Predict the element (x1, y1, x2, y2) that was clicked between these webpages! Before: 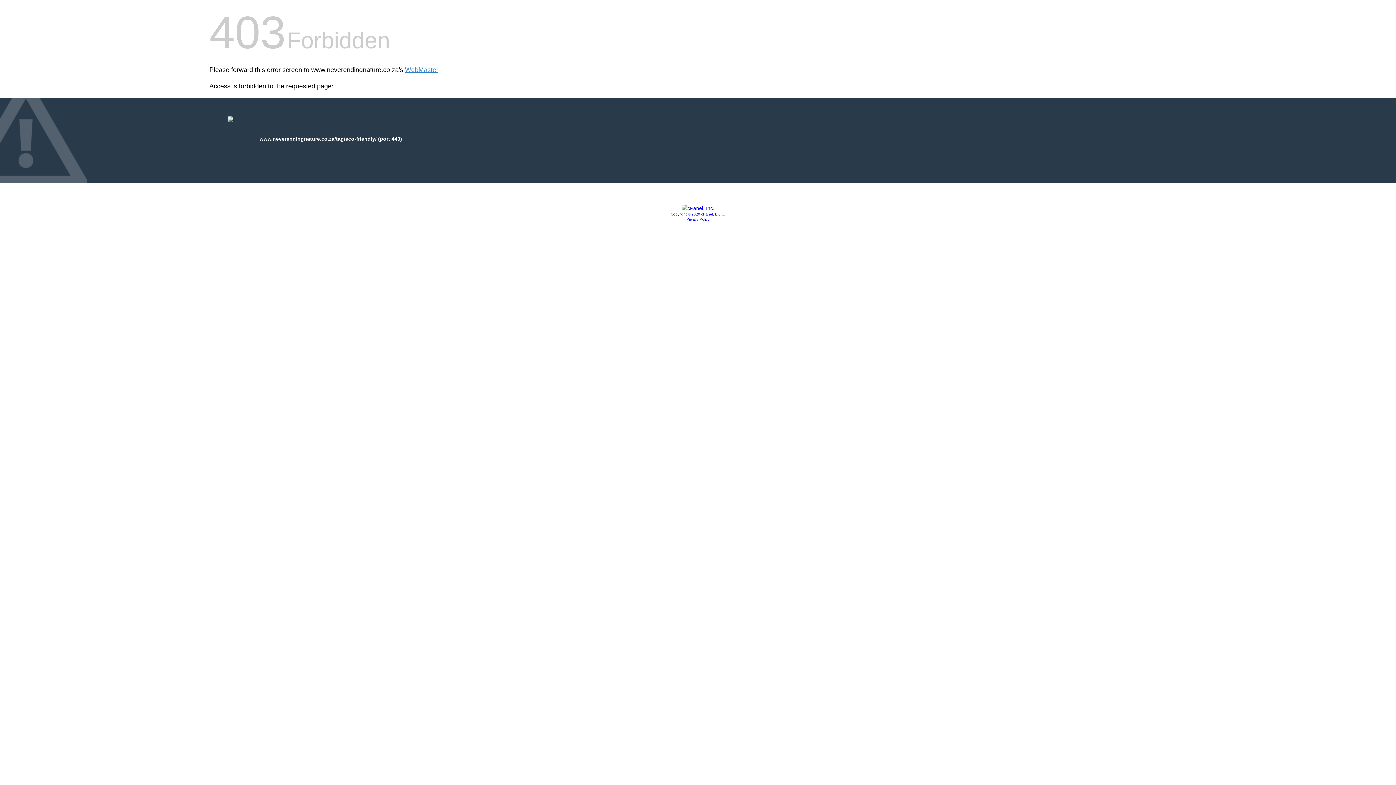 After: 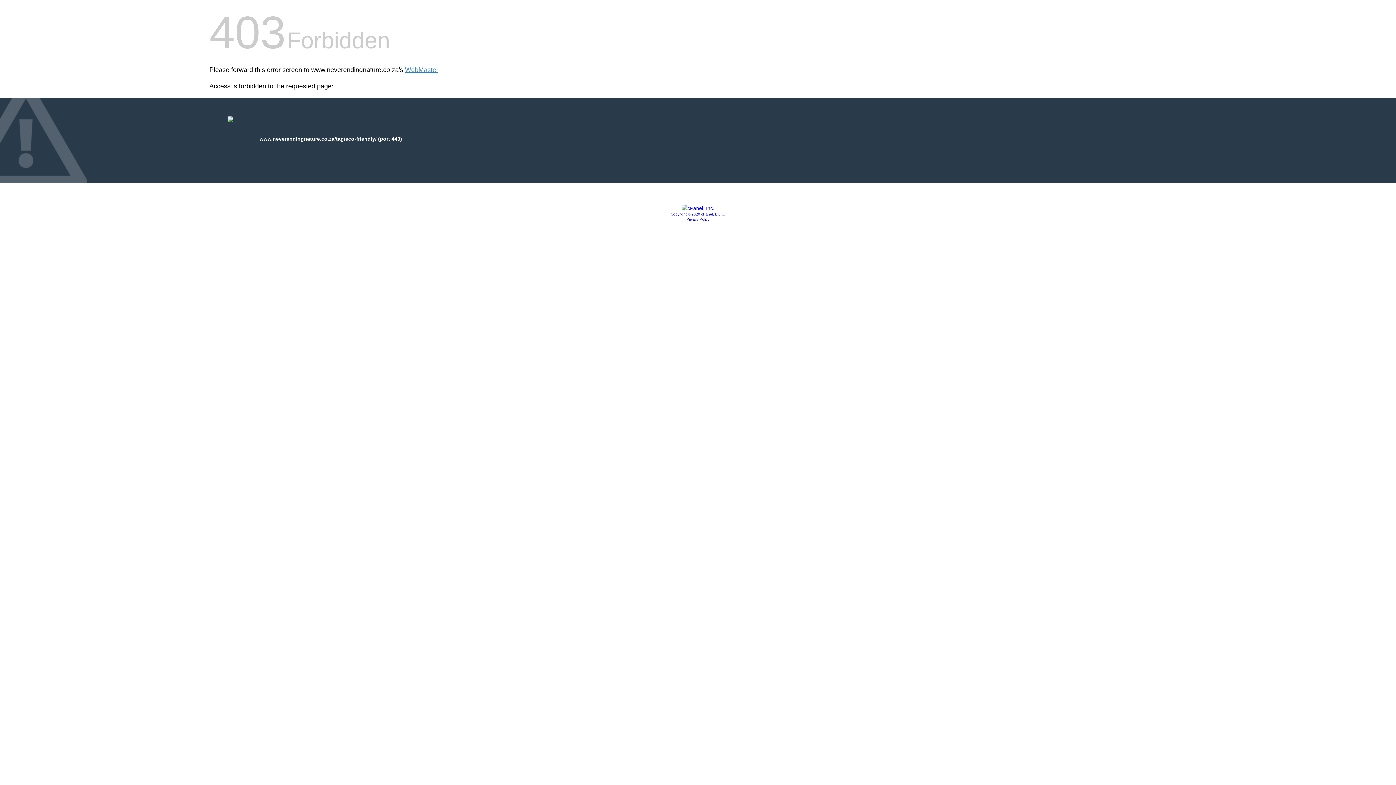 Action: bbox: (681, 205, 714, 211)